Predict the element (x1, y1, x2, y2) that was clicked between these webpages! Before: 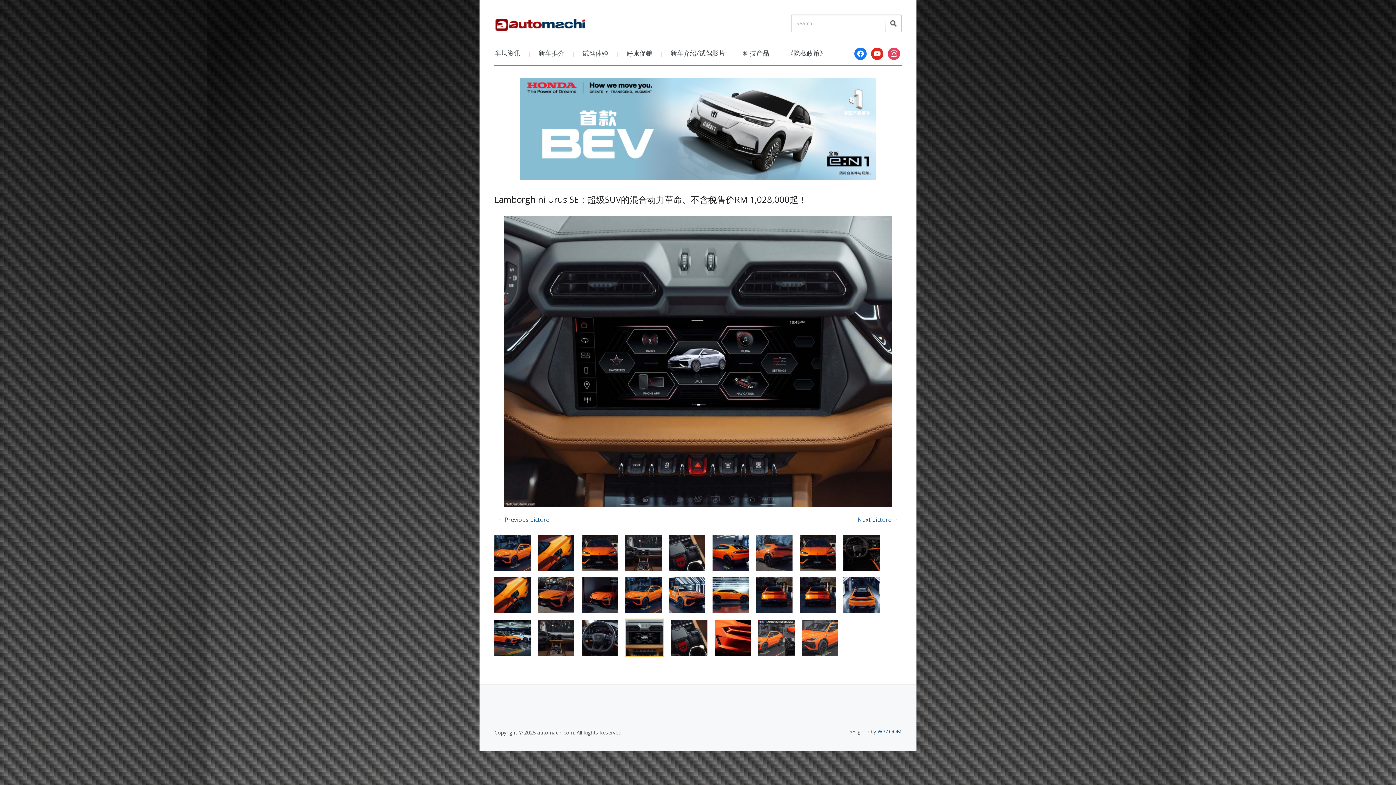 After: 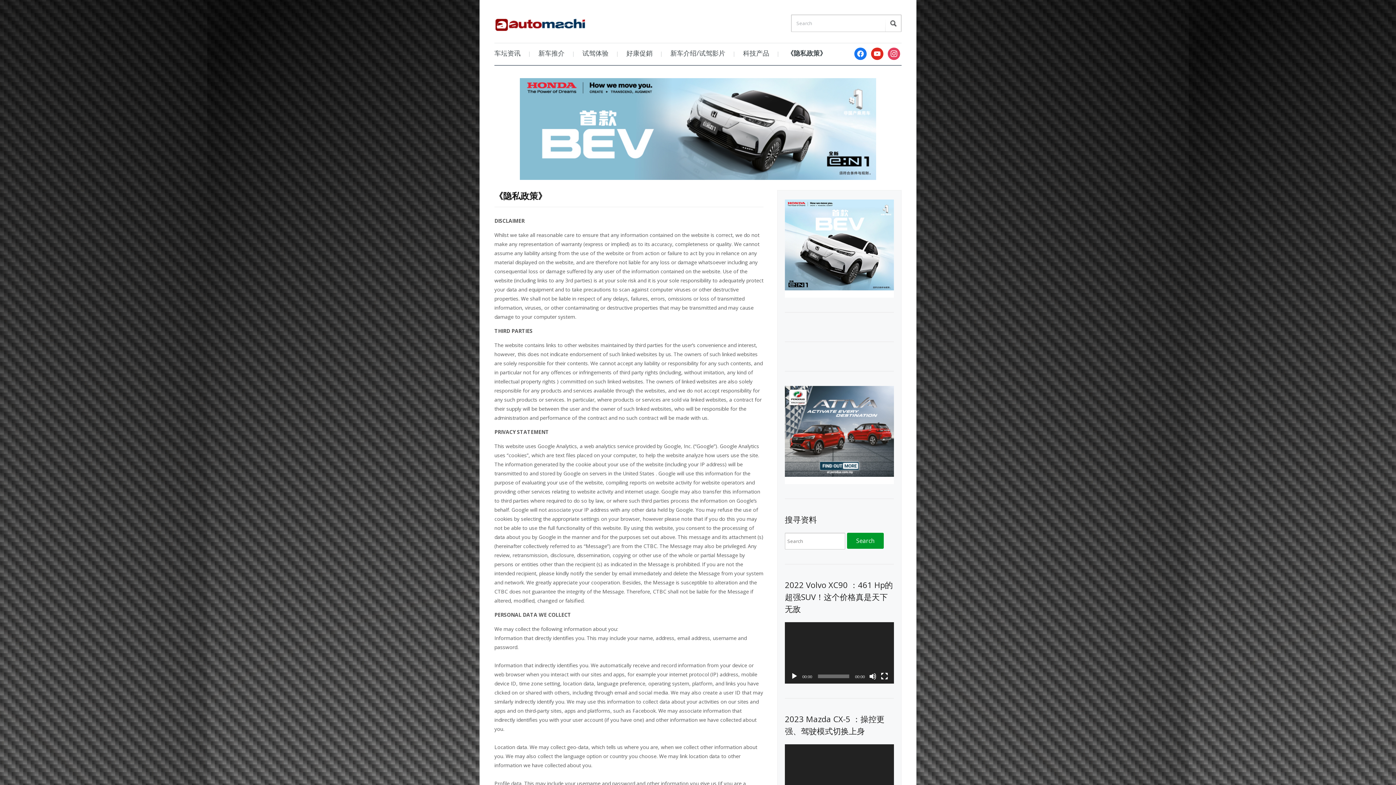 Action: label: 《隐私政策》 bbox: (780, 43, 833, 63)